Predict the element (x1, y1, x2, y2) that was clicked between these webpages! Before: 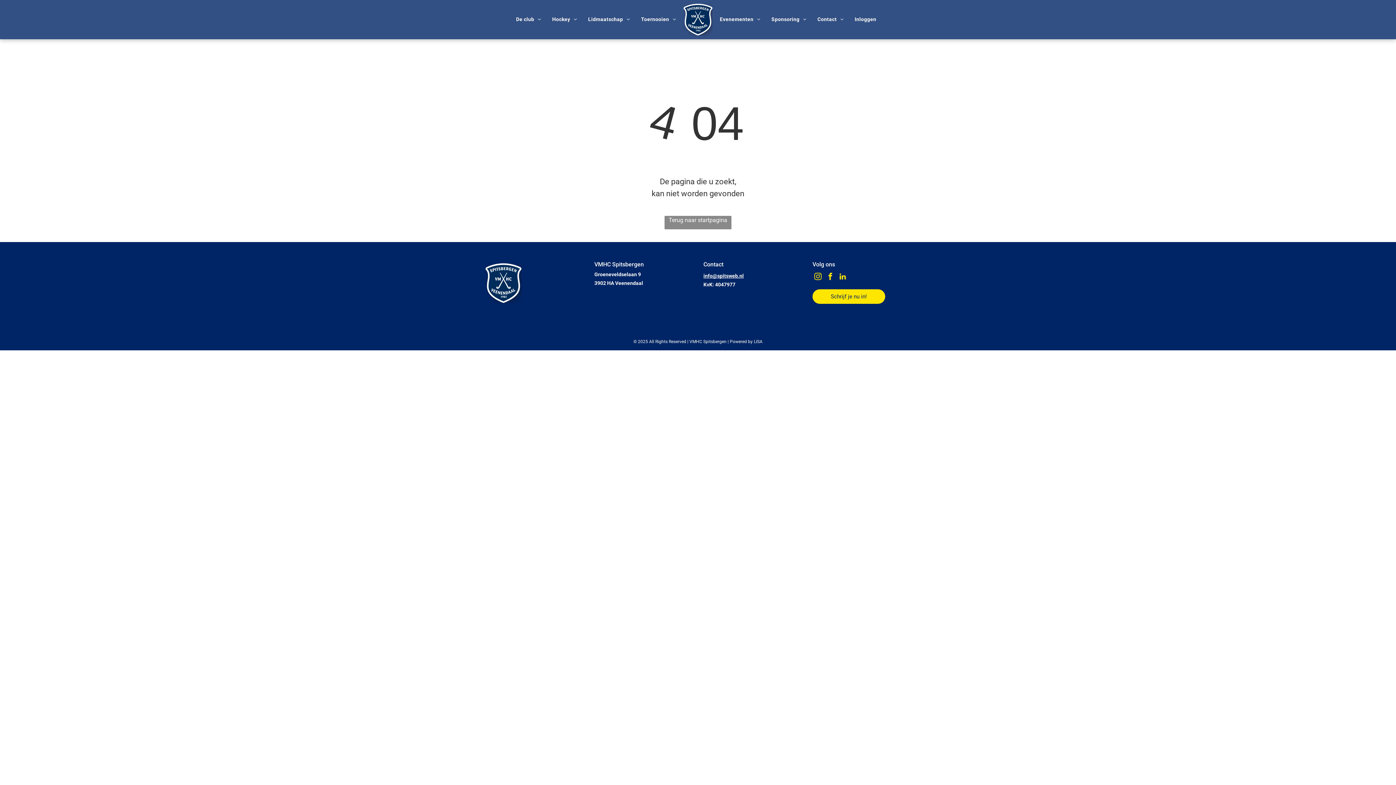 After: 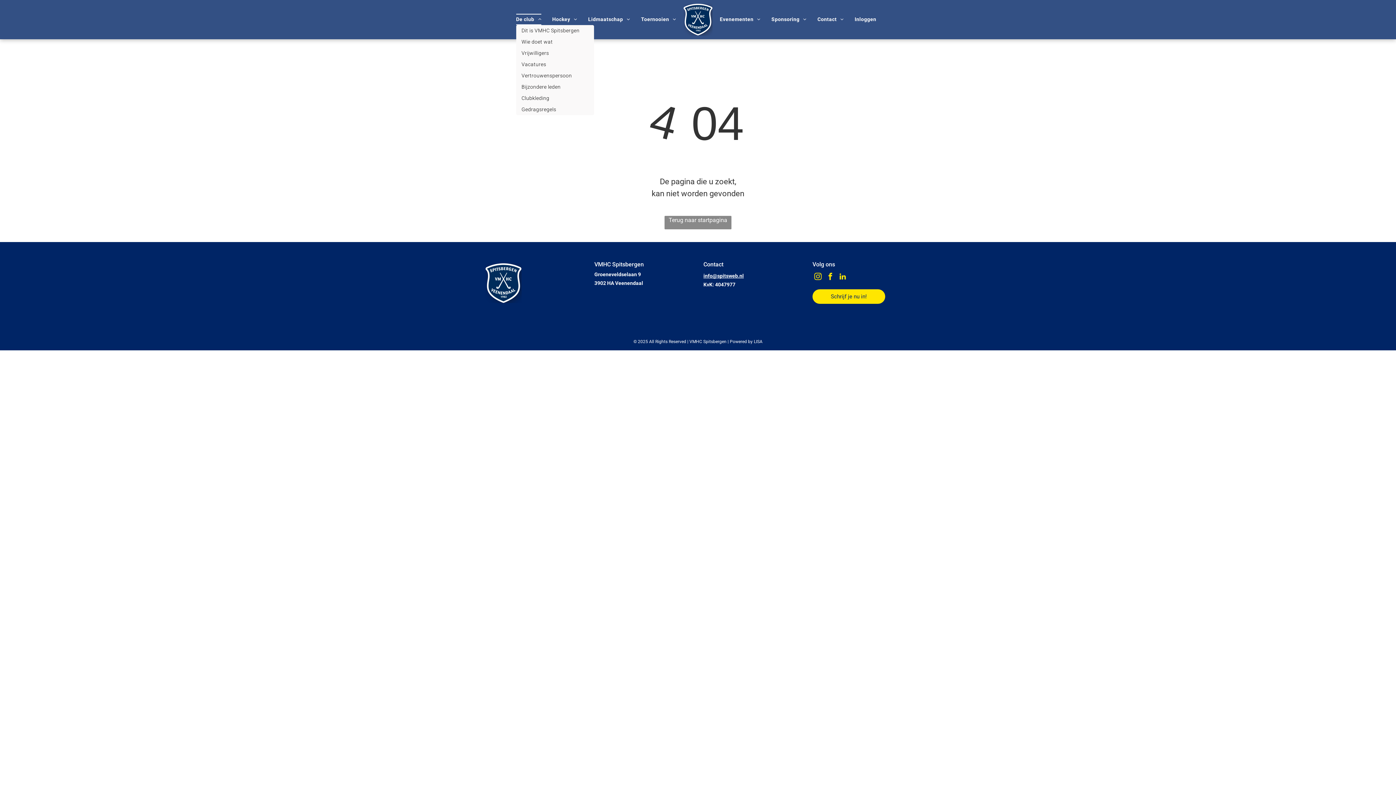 Action: label: De club bbox: (510, 13, 546, 25)